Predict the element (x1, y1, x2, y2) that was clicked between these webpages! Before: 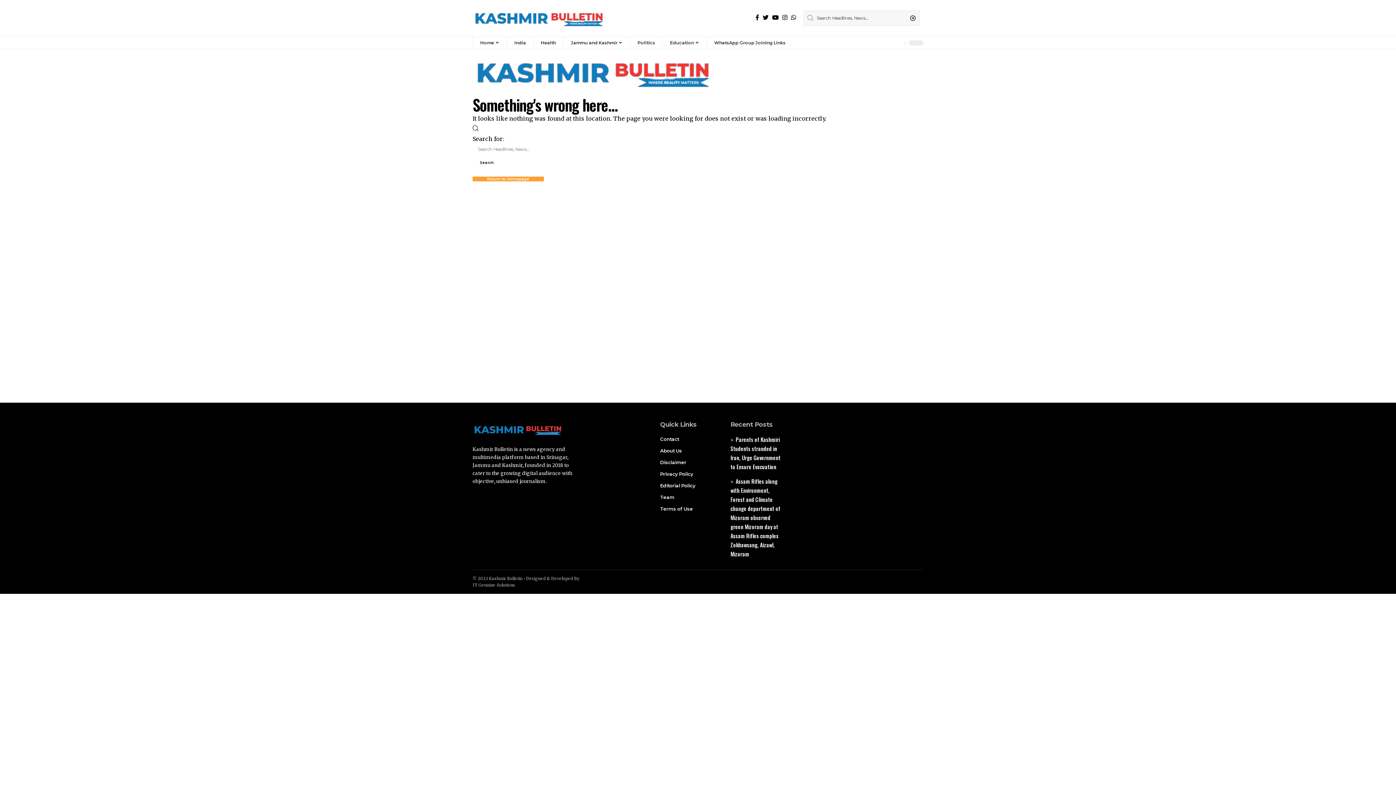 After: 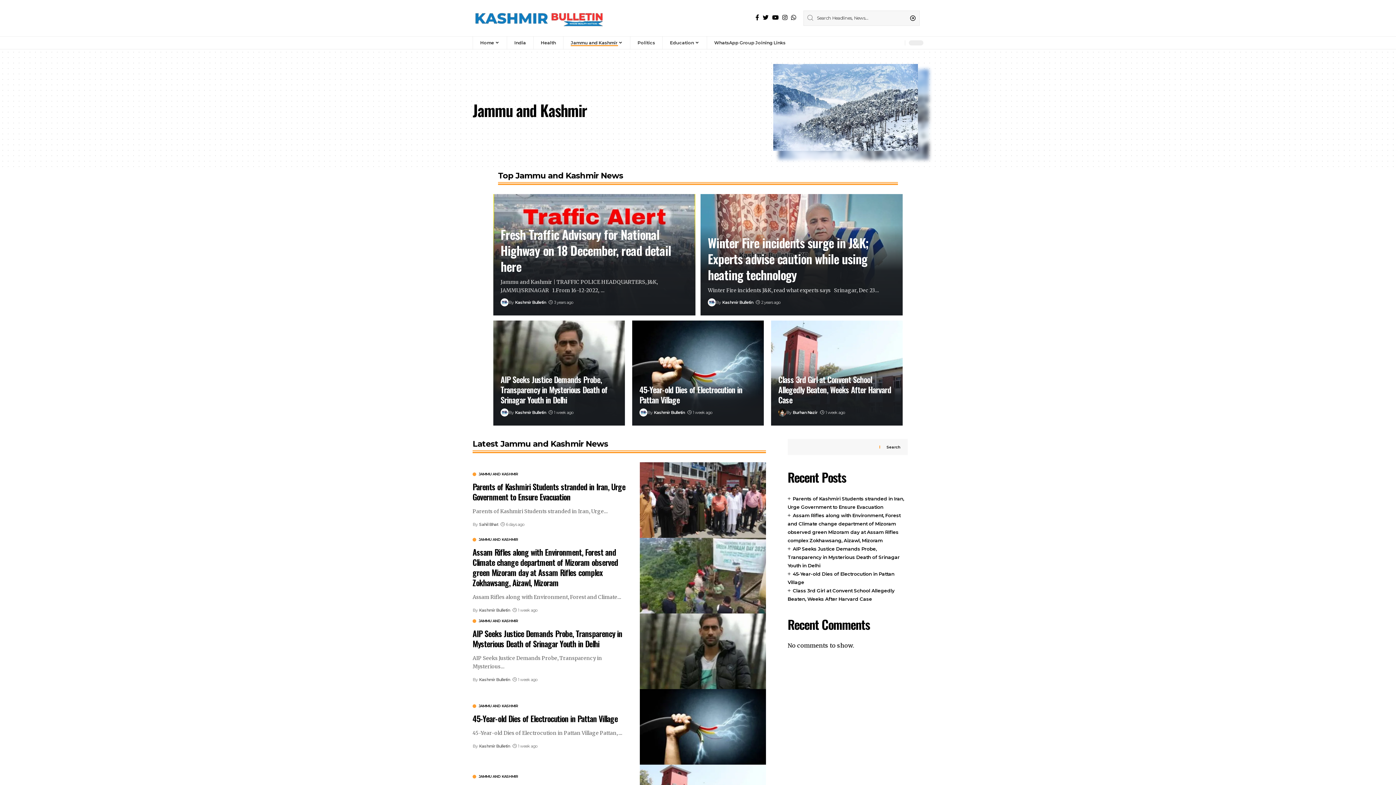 Action: label: Jammu and Kashmir bbox: (563, 36, 630, 49)